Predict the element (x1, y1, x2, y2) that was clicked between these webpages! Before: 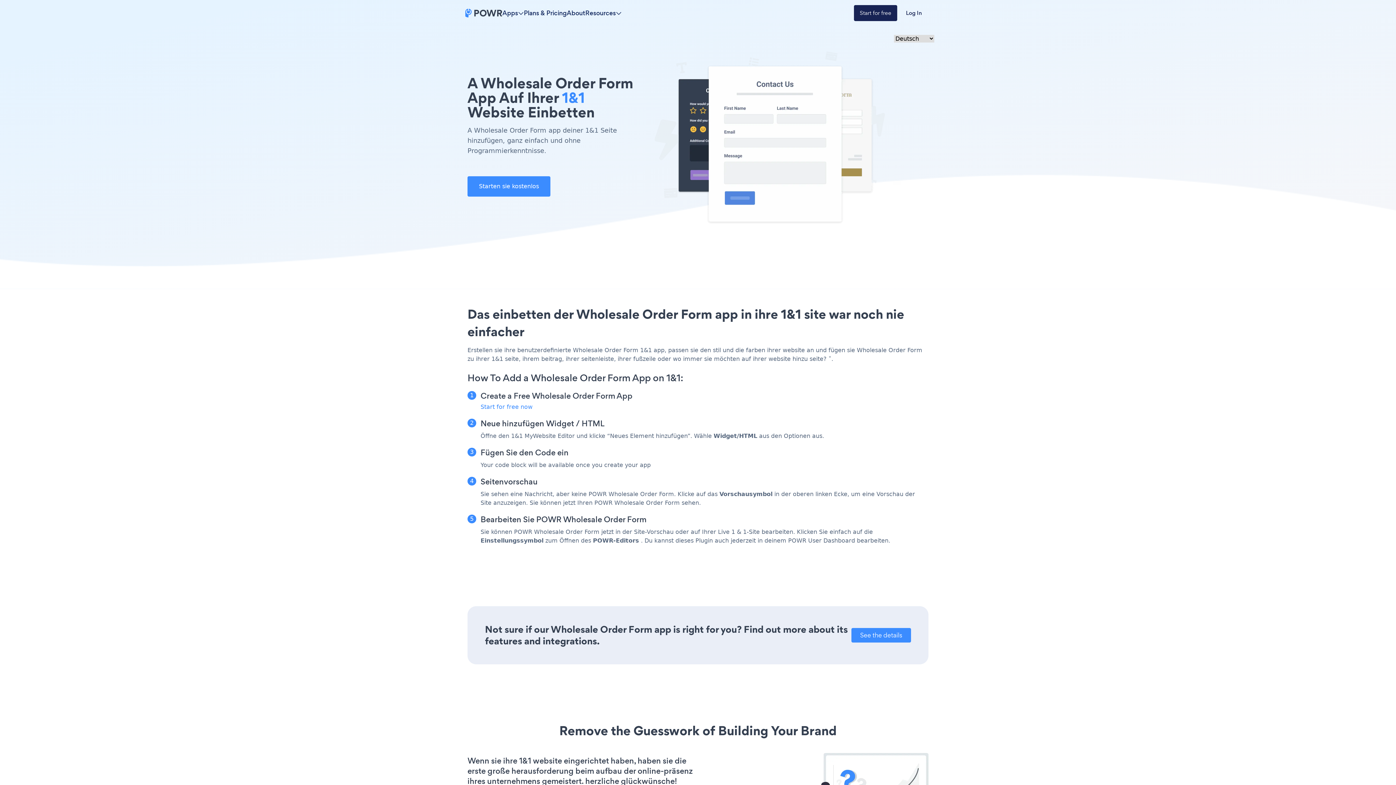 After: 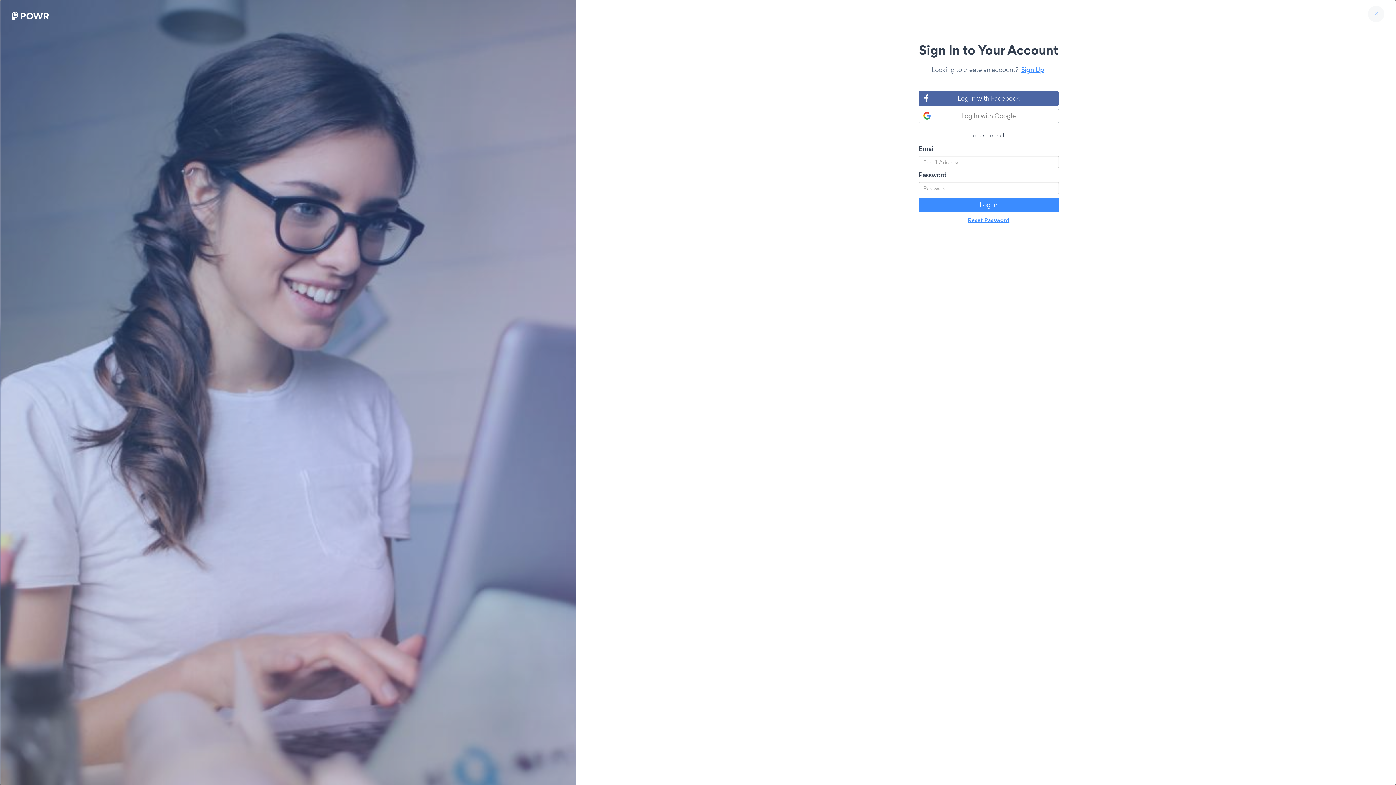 Action: bbox: (897, 5, 930, 21) label: Log In